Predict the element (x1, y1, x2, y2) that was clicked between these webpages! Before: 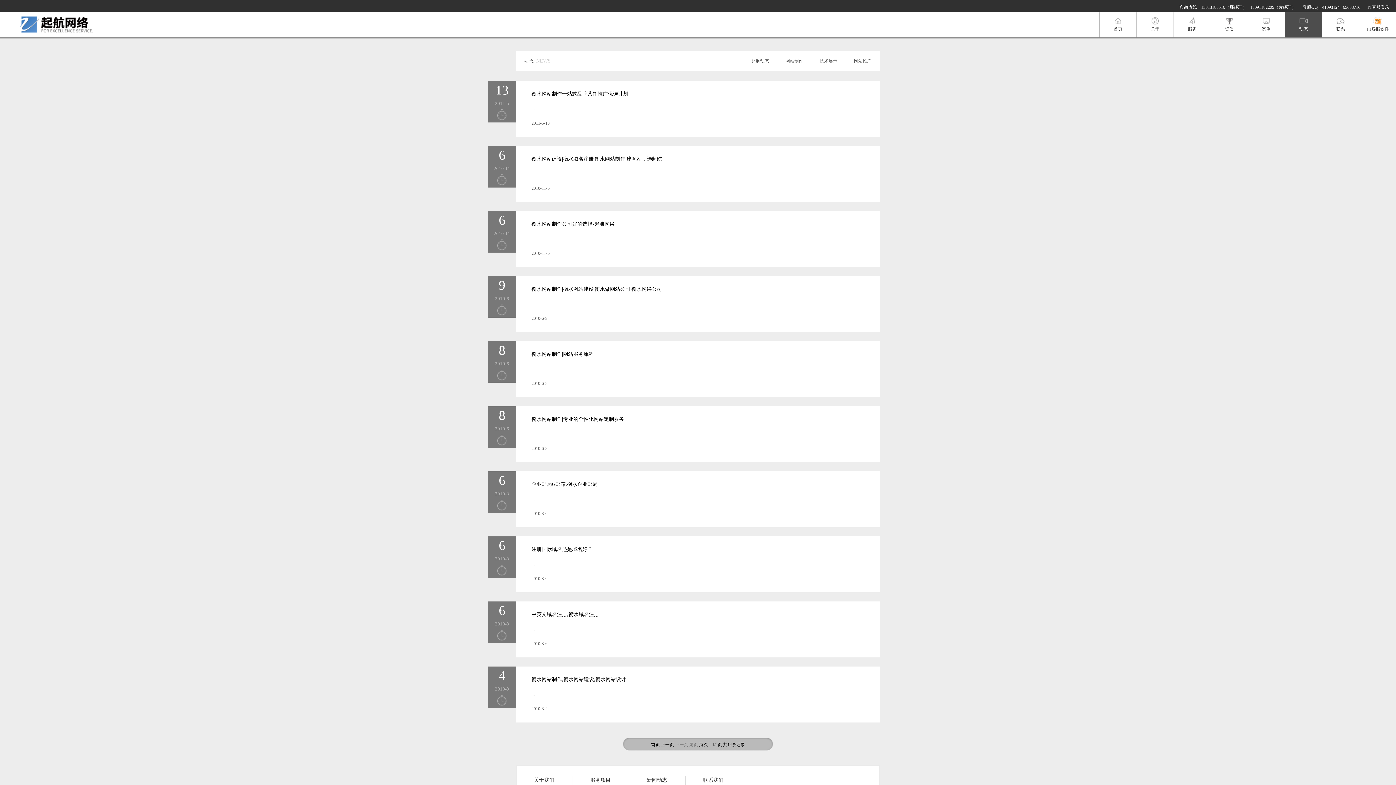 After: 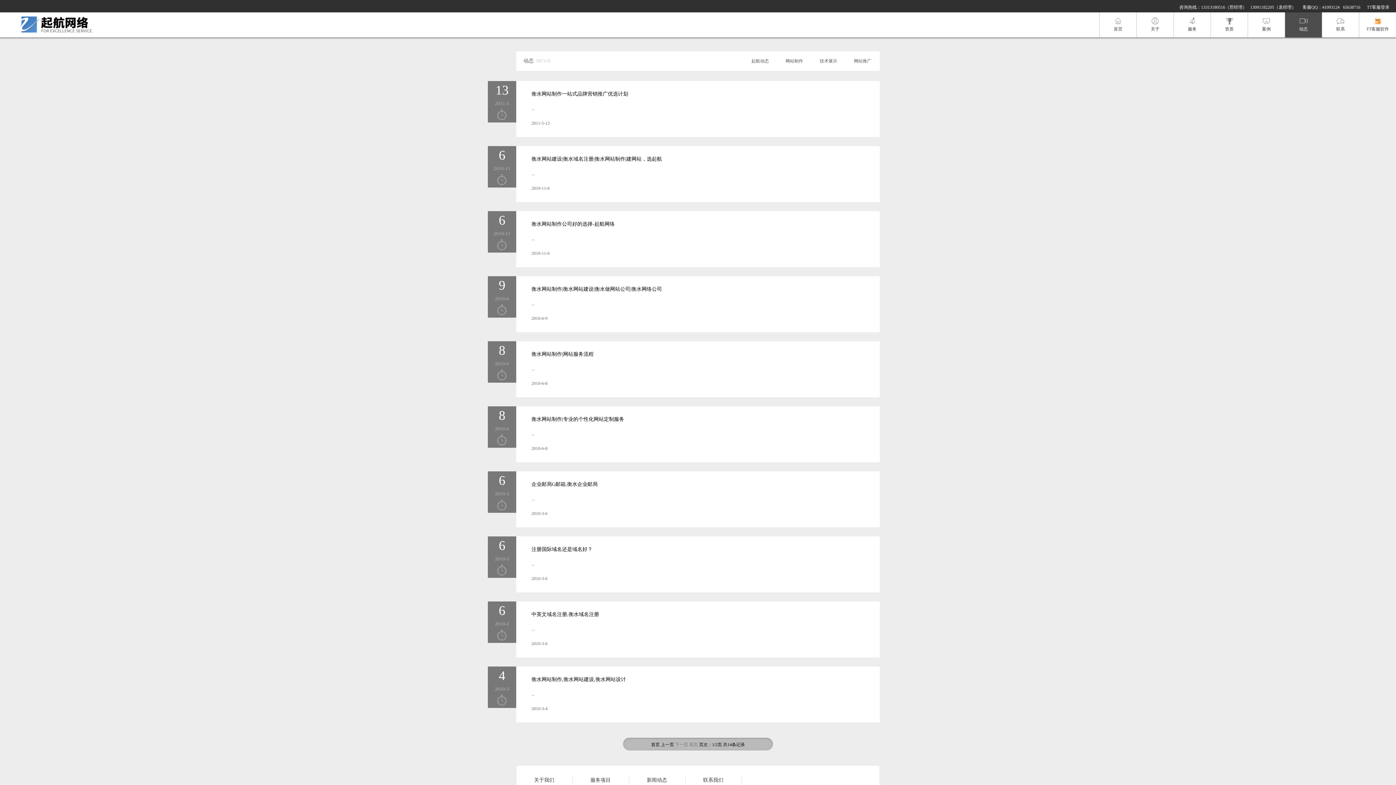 Action: label: 65638716 bbox: (1343, 4, 1360, 9)